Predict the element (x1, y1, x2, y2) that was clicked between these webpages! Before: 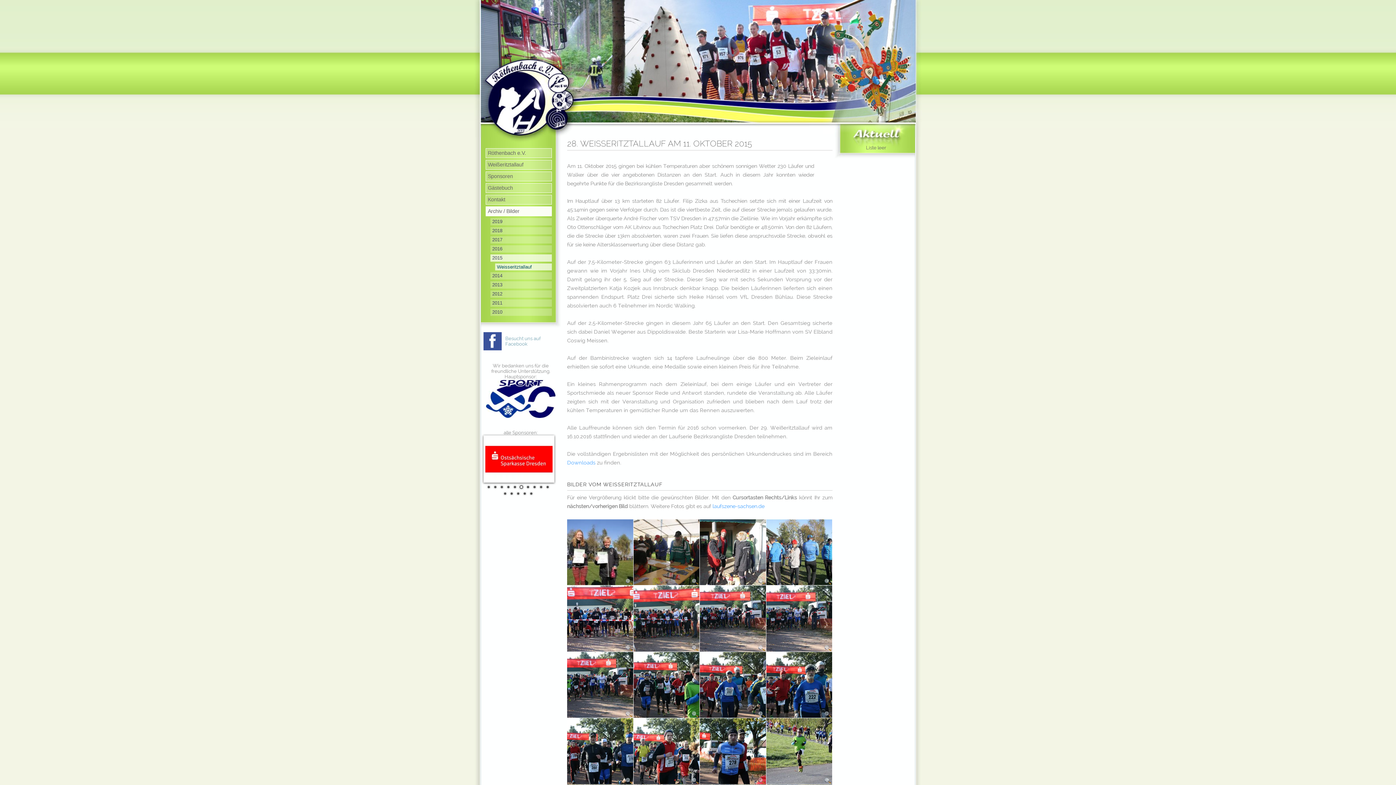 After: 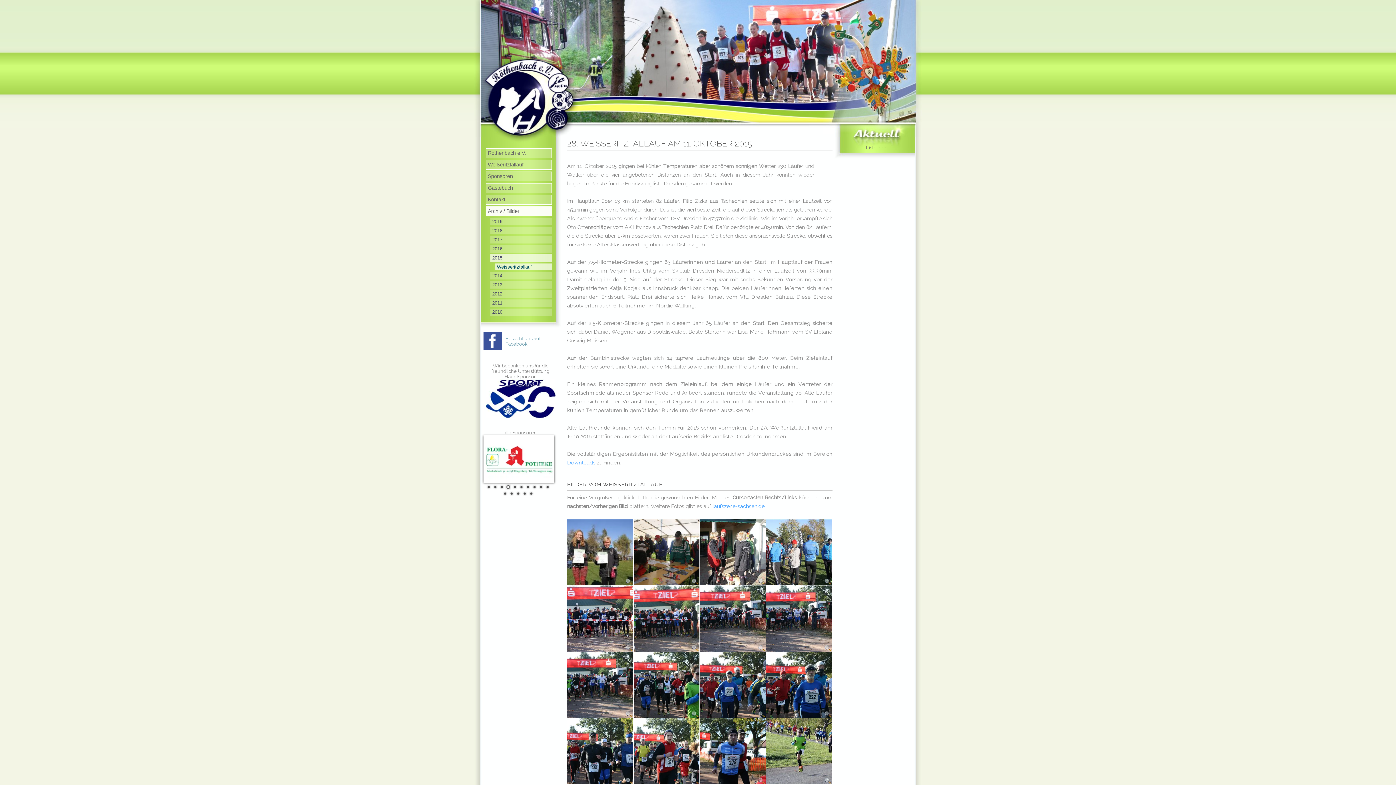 Action: bbox: (497, 484, 504, 490) label: 3